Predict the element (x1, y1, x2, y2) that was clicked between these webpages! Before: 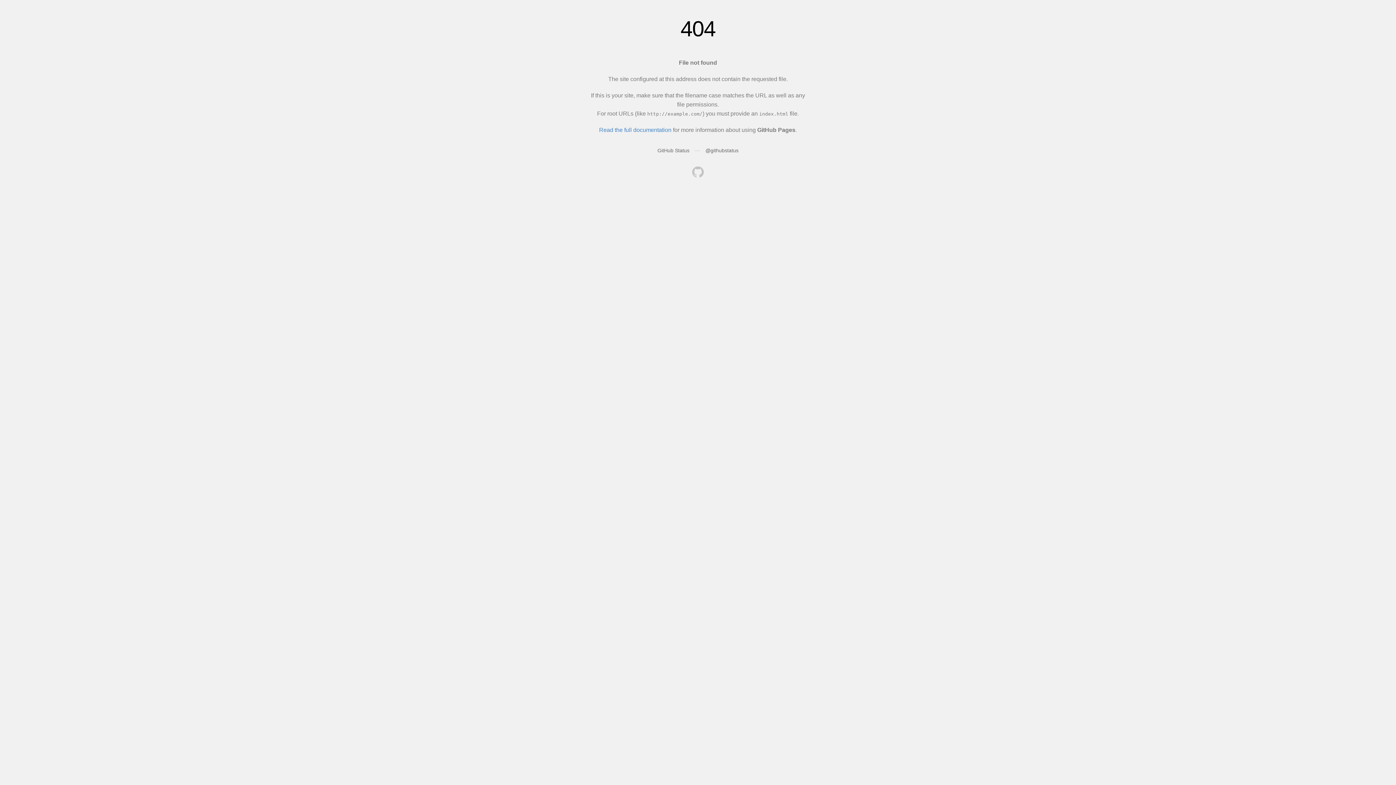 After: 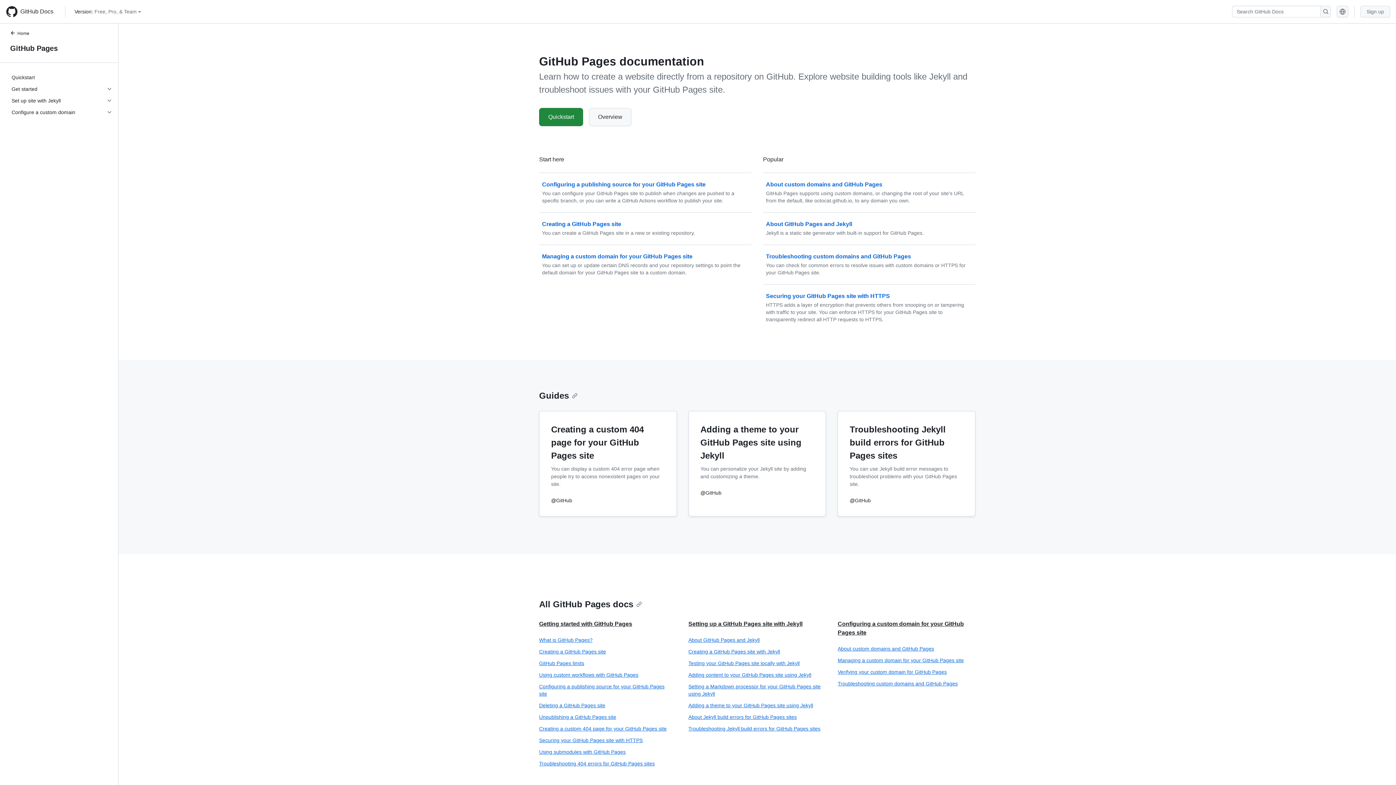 Action: label: Read the full documentation bbox: (599, 126, 671, 133)